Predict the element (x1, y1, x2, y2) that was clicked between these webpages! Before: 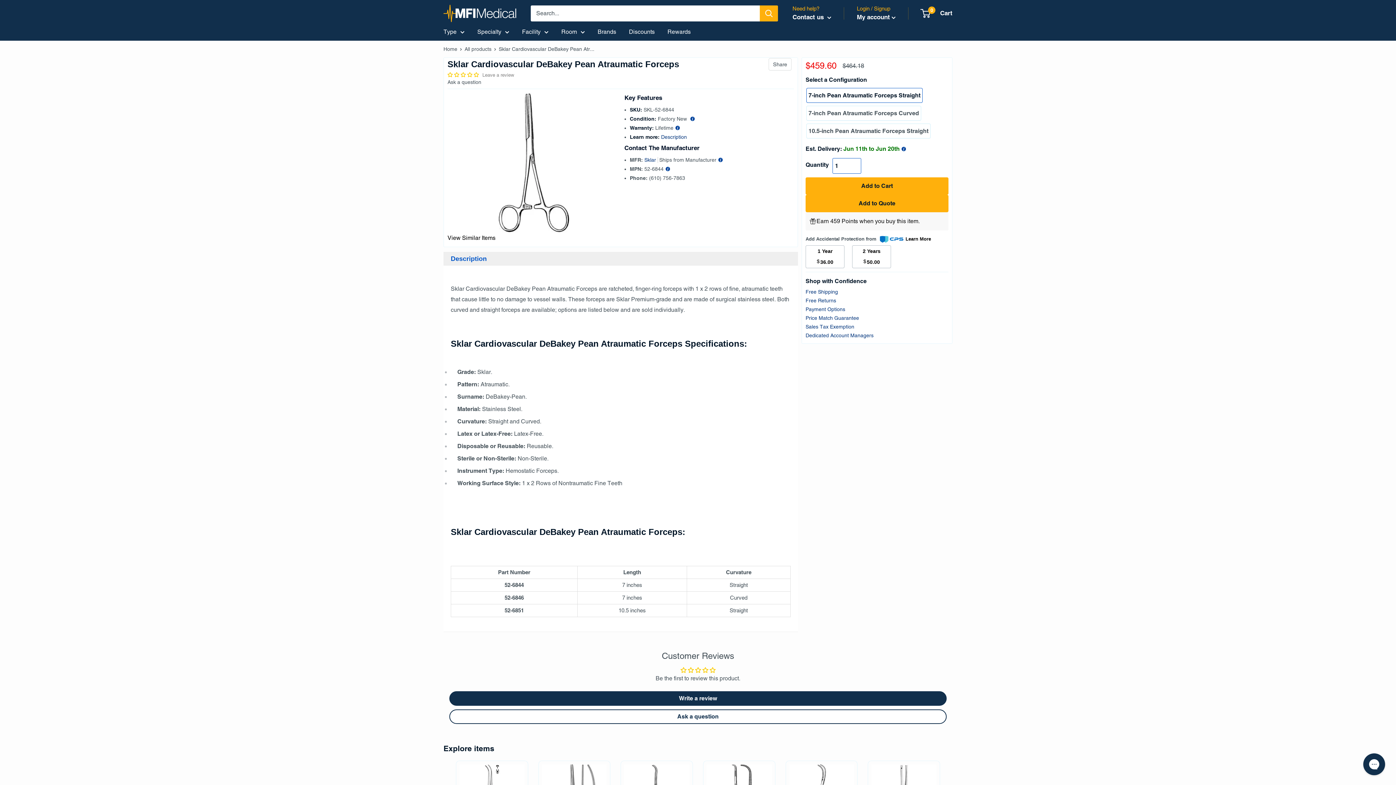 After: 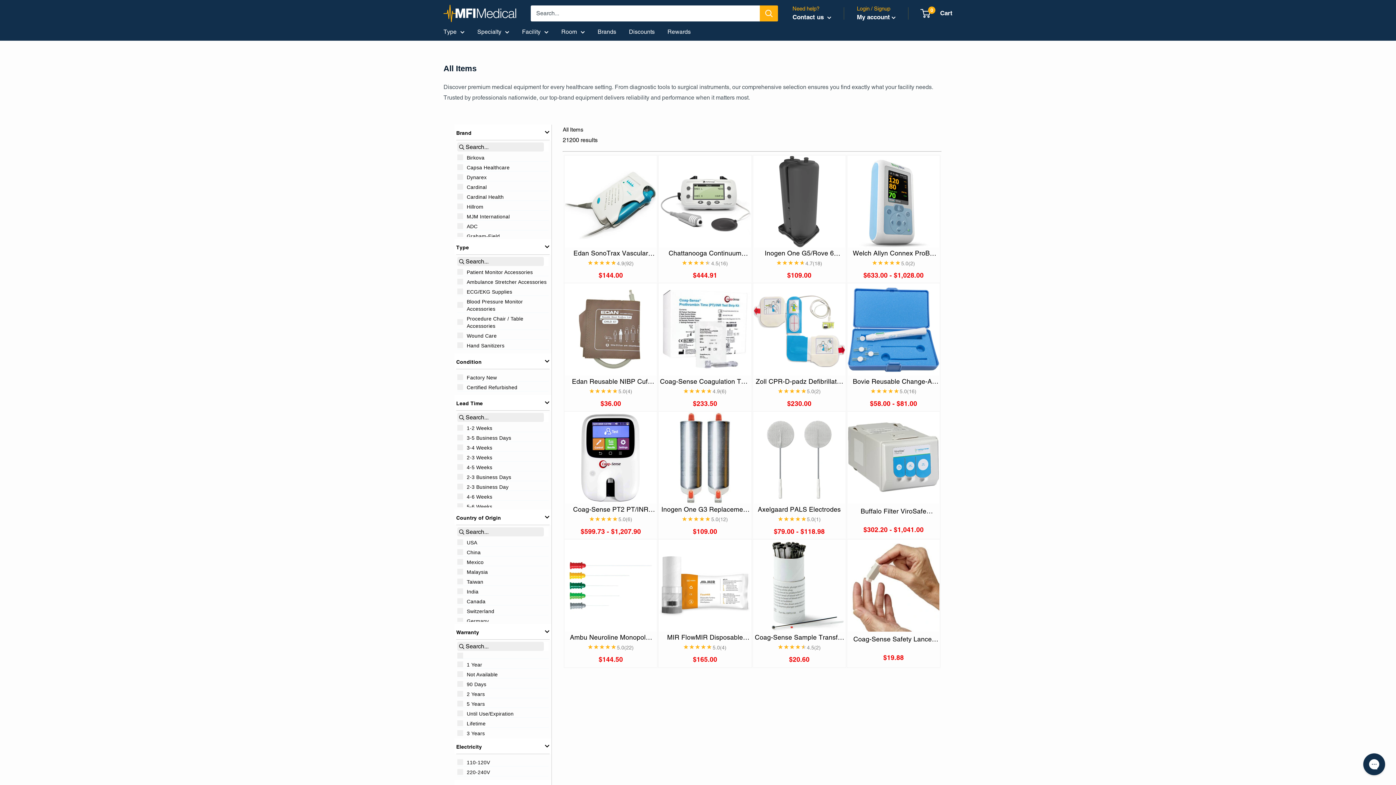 Action: label: All products bbox: (464, 46, 491, 52)